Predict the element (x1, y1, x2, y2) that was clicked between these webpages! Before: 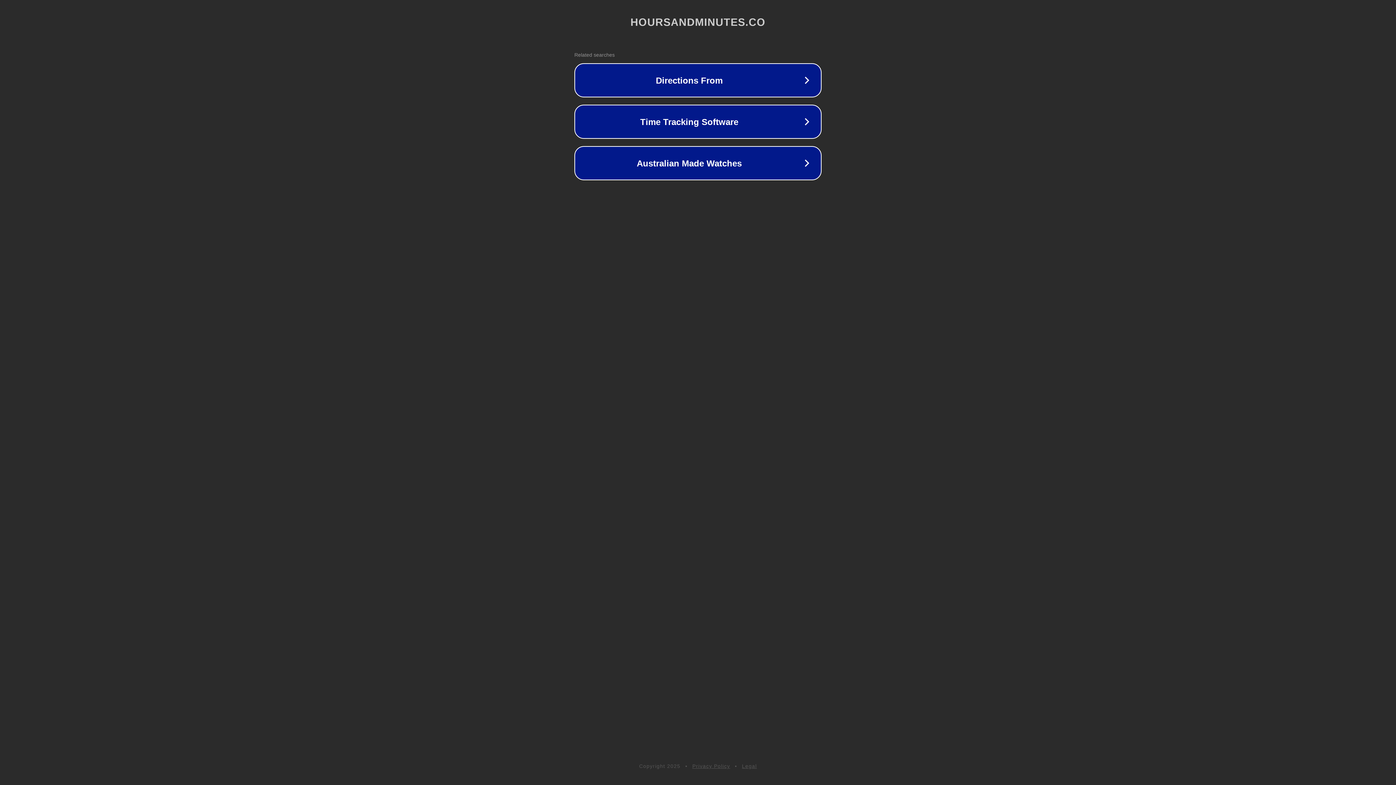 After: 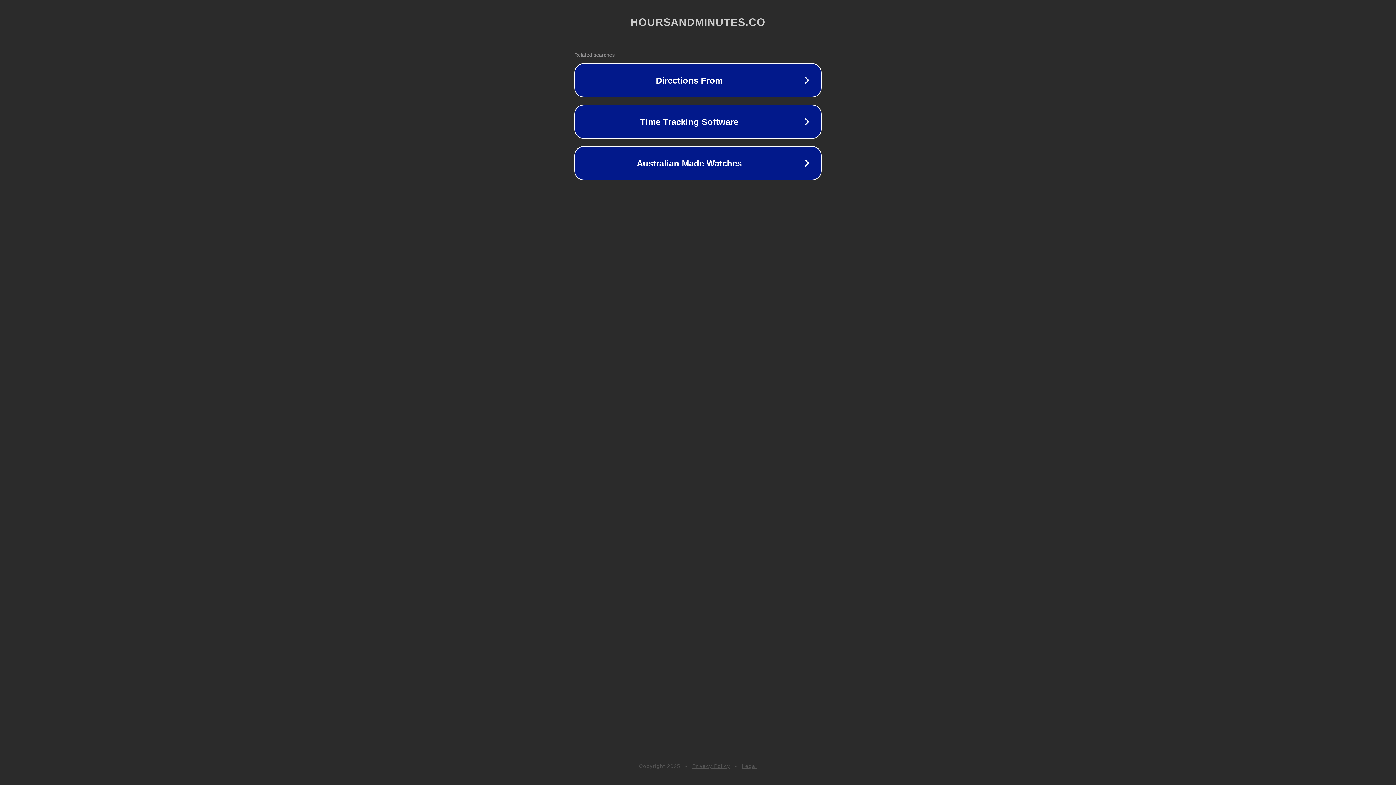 Action: label: Privacy Policy bbox: (692, 763, 730, 769)